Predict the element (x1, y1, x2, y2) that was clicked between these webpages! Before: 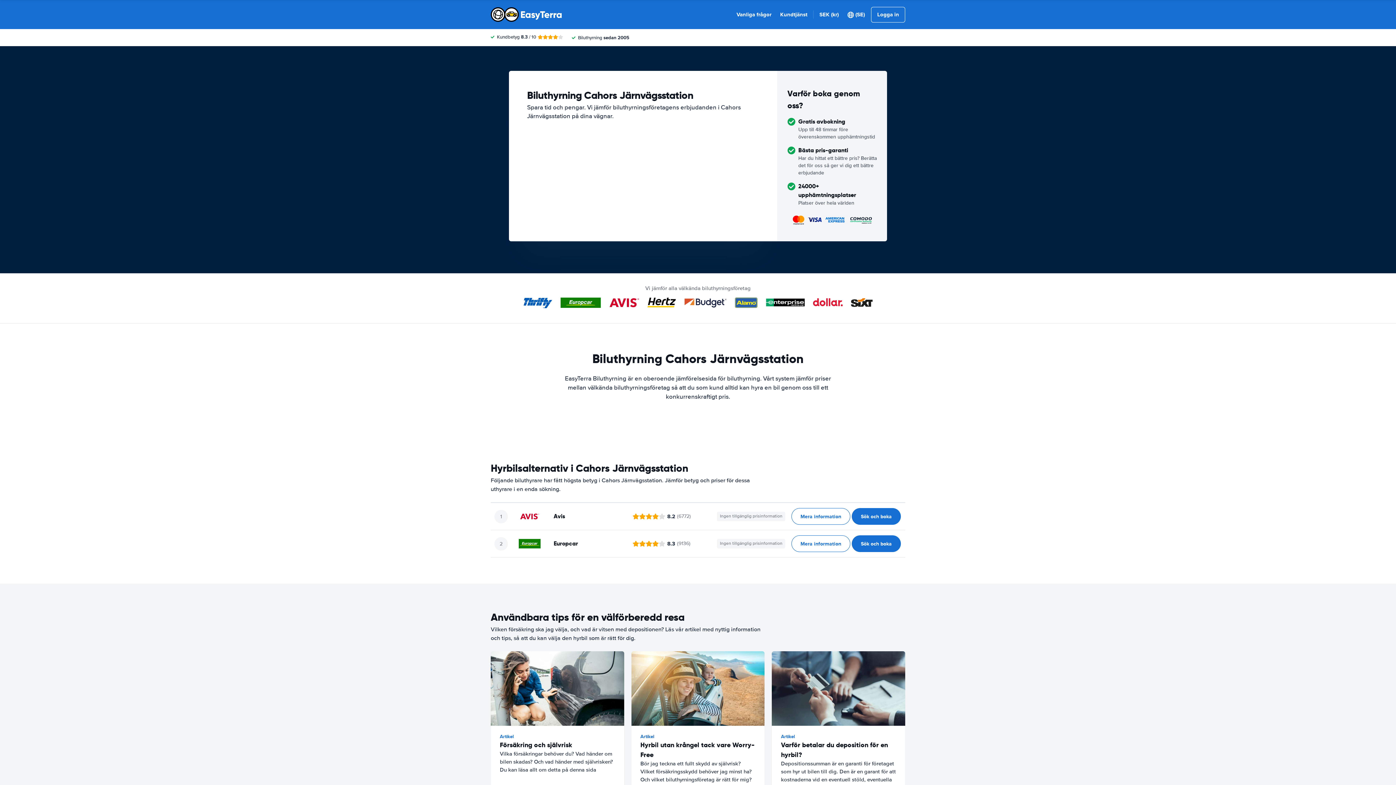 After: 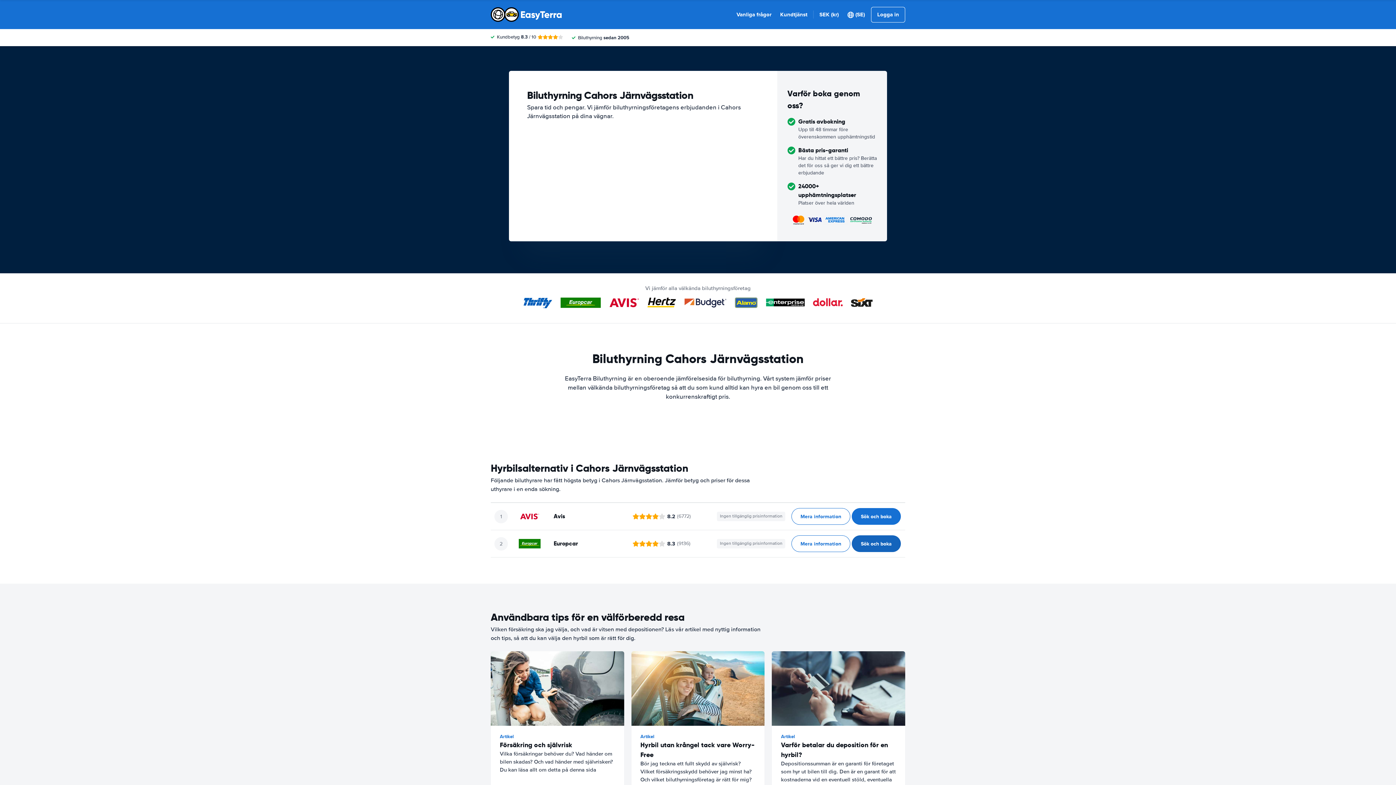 Action: label: ﻿Sök och boka bbox: (851, 535, 901, 552)